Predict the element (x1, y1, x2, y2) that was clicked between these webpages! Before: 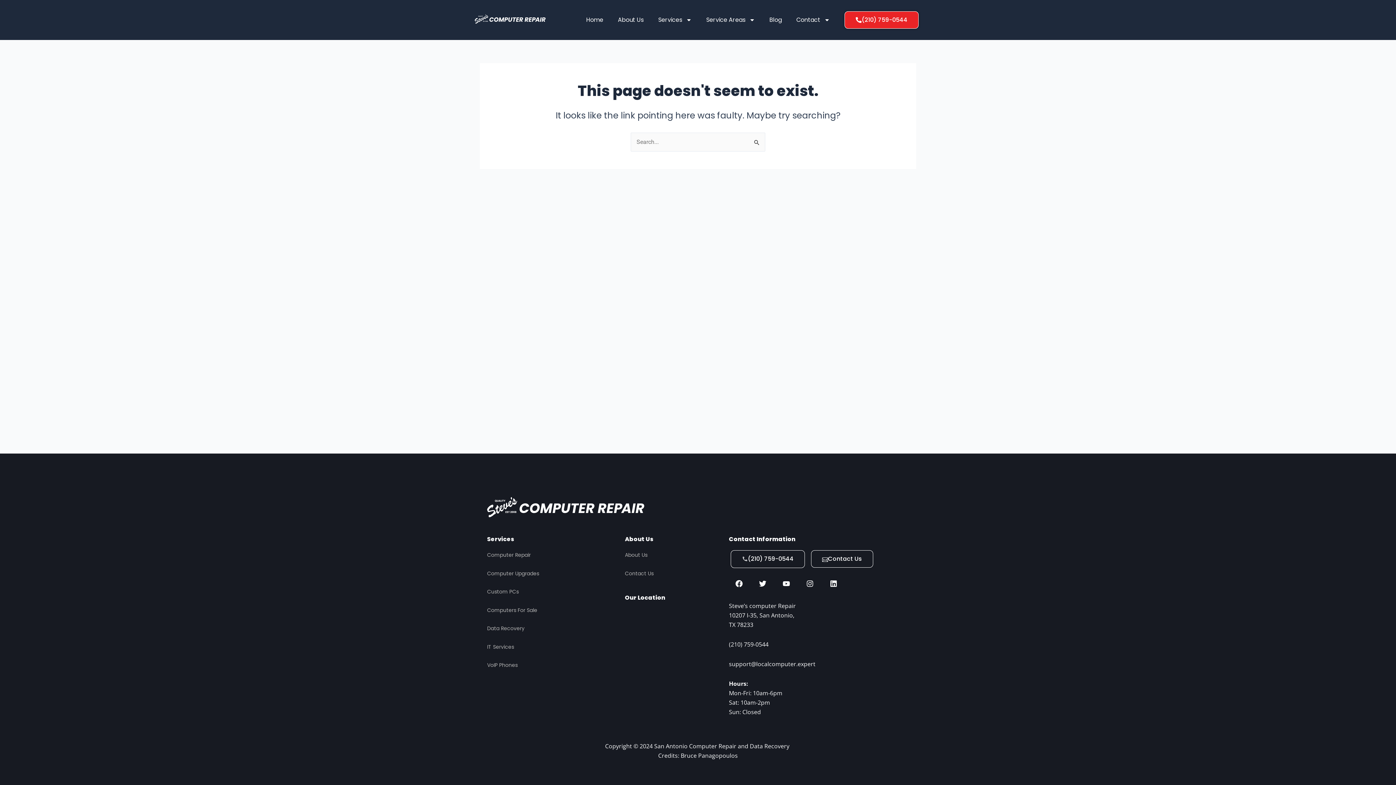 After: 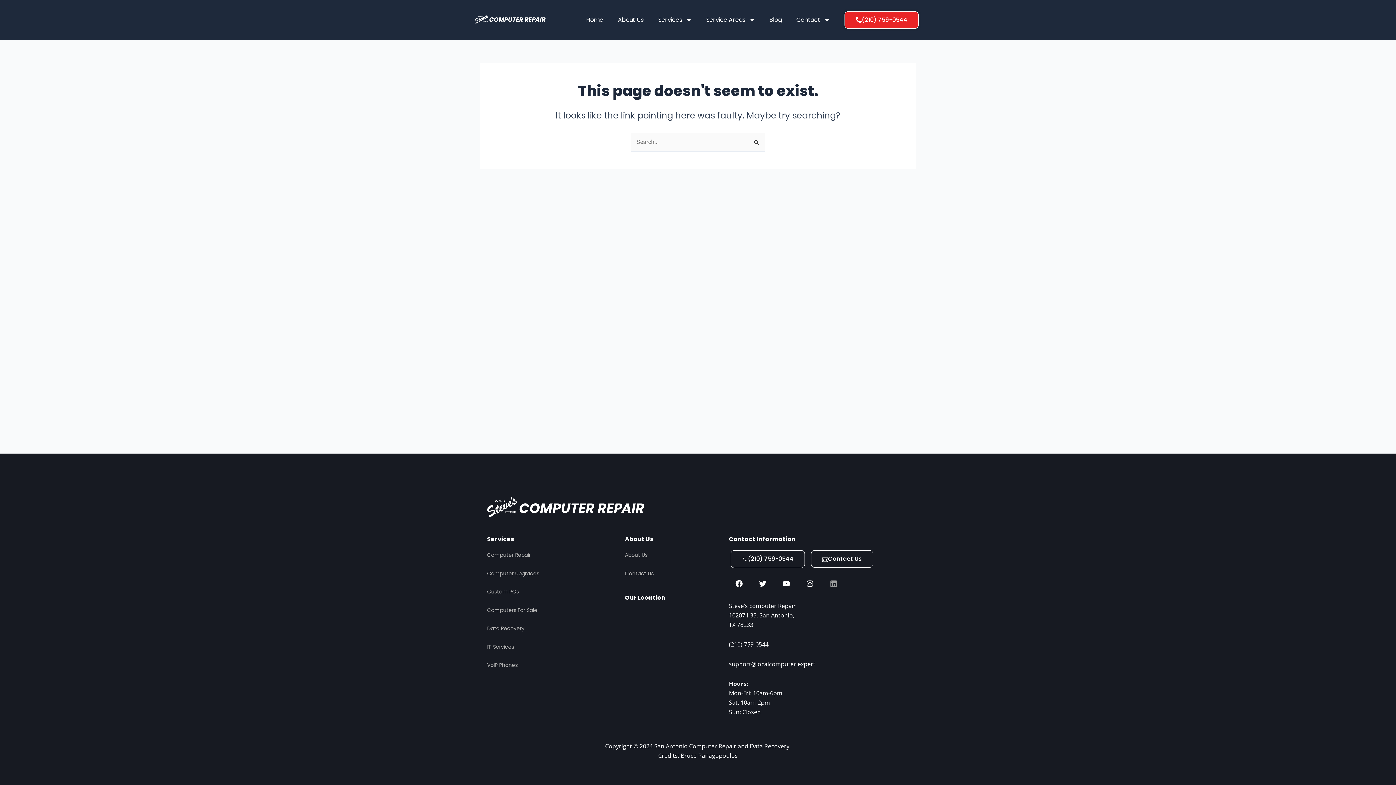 Action: bbox: (823, 573, 844, 594) label: Linkedin